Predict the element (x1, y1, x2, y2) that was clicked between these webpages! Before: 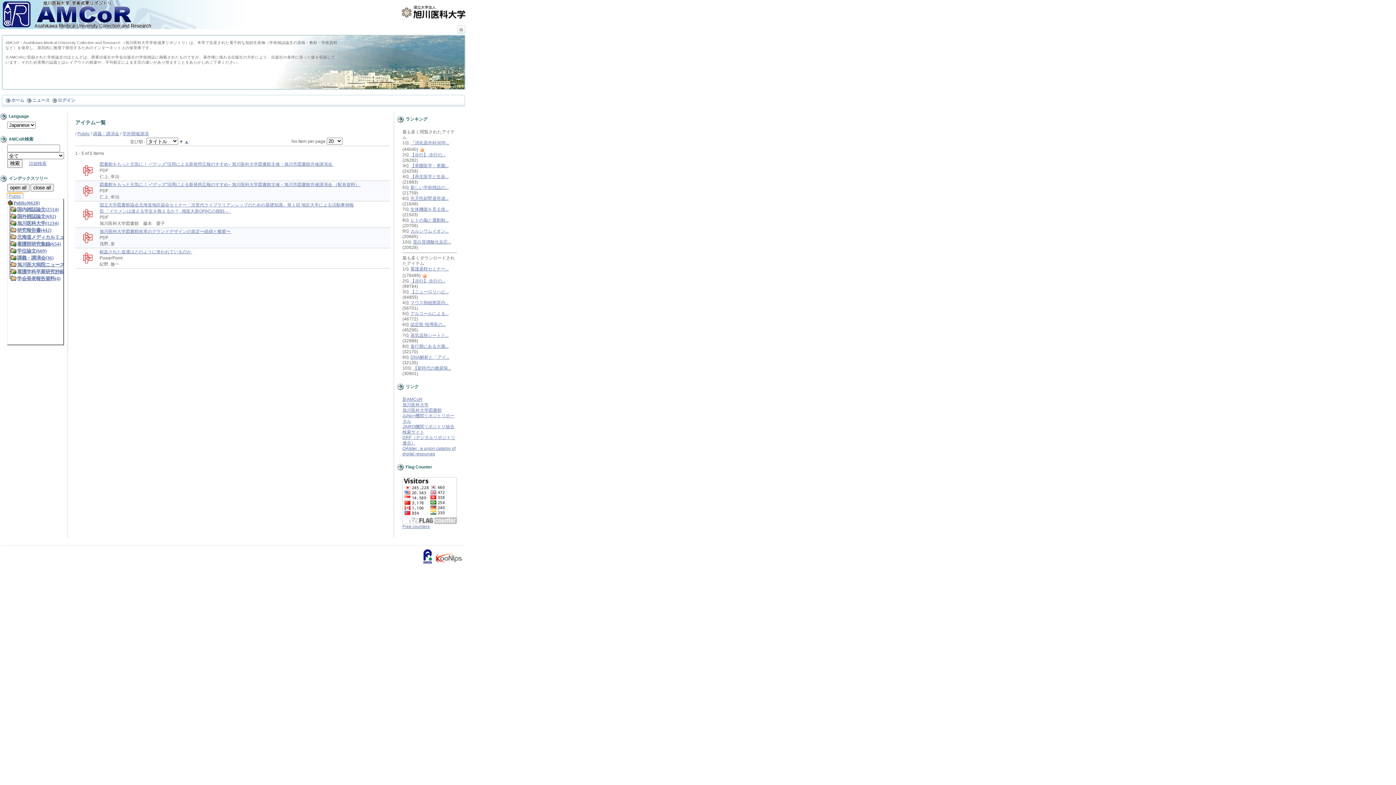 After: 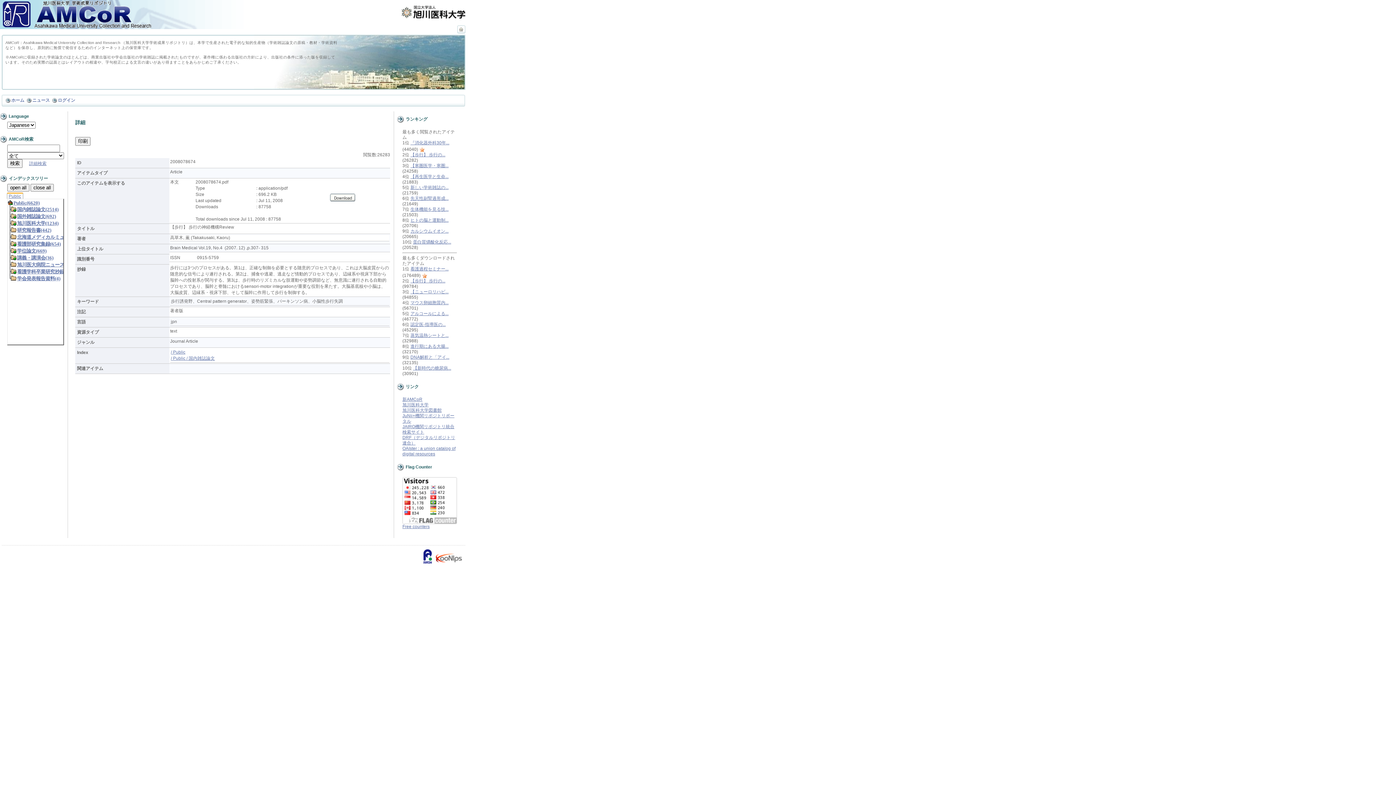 Action: label: 【歩行】 歩行の... bbox: (410, 278, 445, 283)